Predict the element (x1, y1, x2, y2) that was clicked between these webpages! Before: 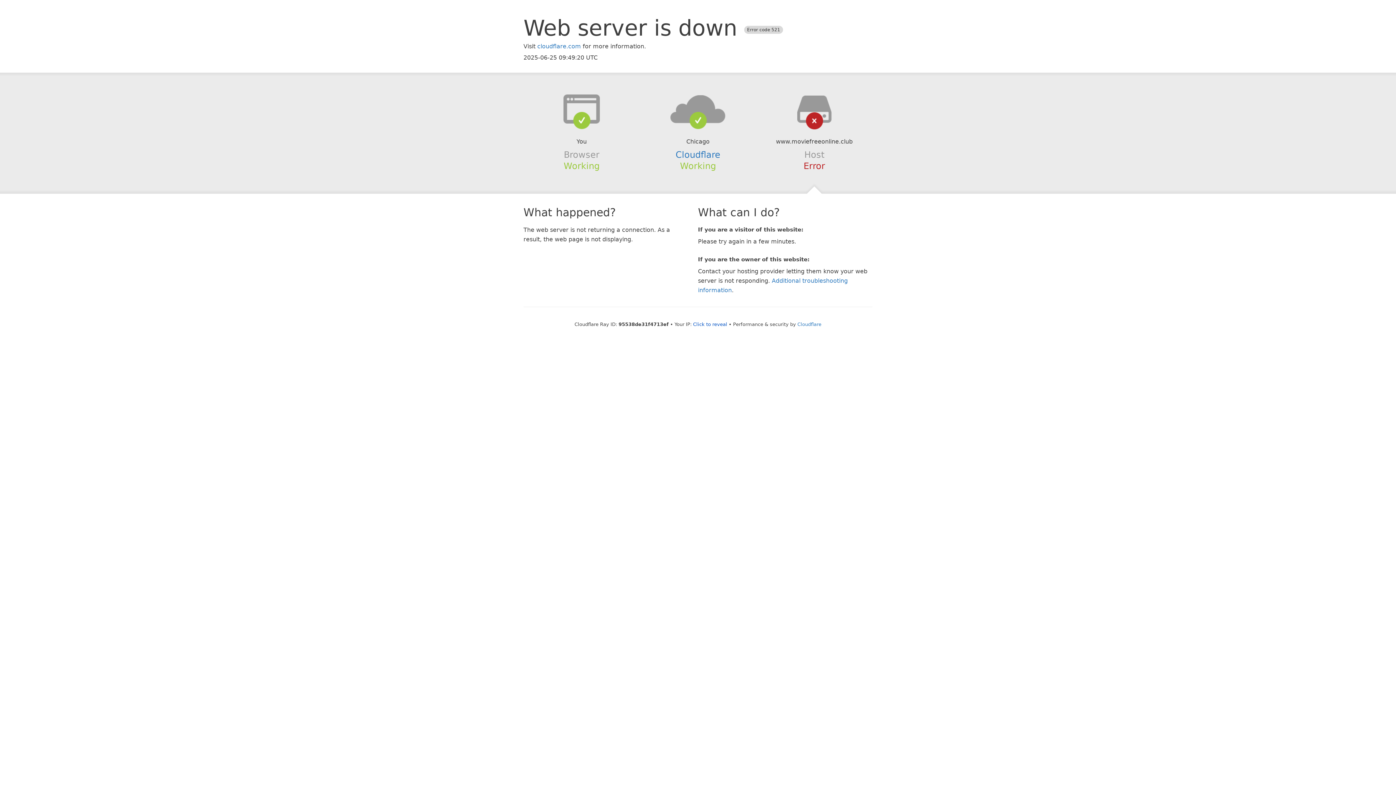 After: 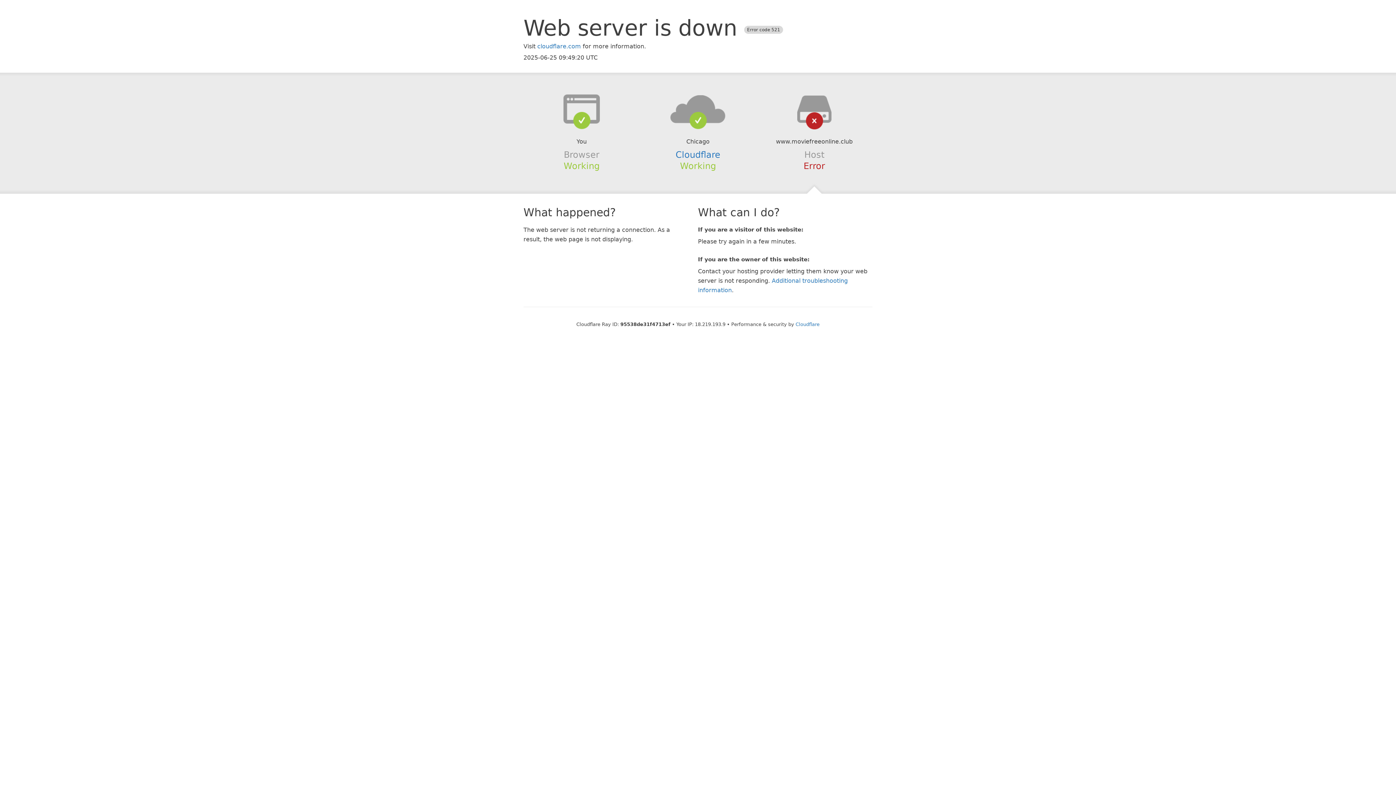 Action: label: Click to reveal bbox: (693, 321, 727, 327)